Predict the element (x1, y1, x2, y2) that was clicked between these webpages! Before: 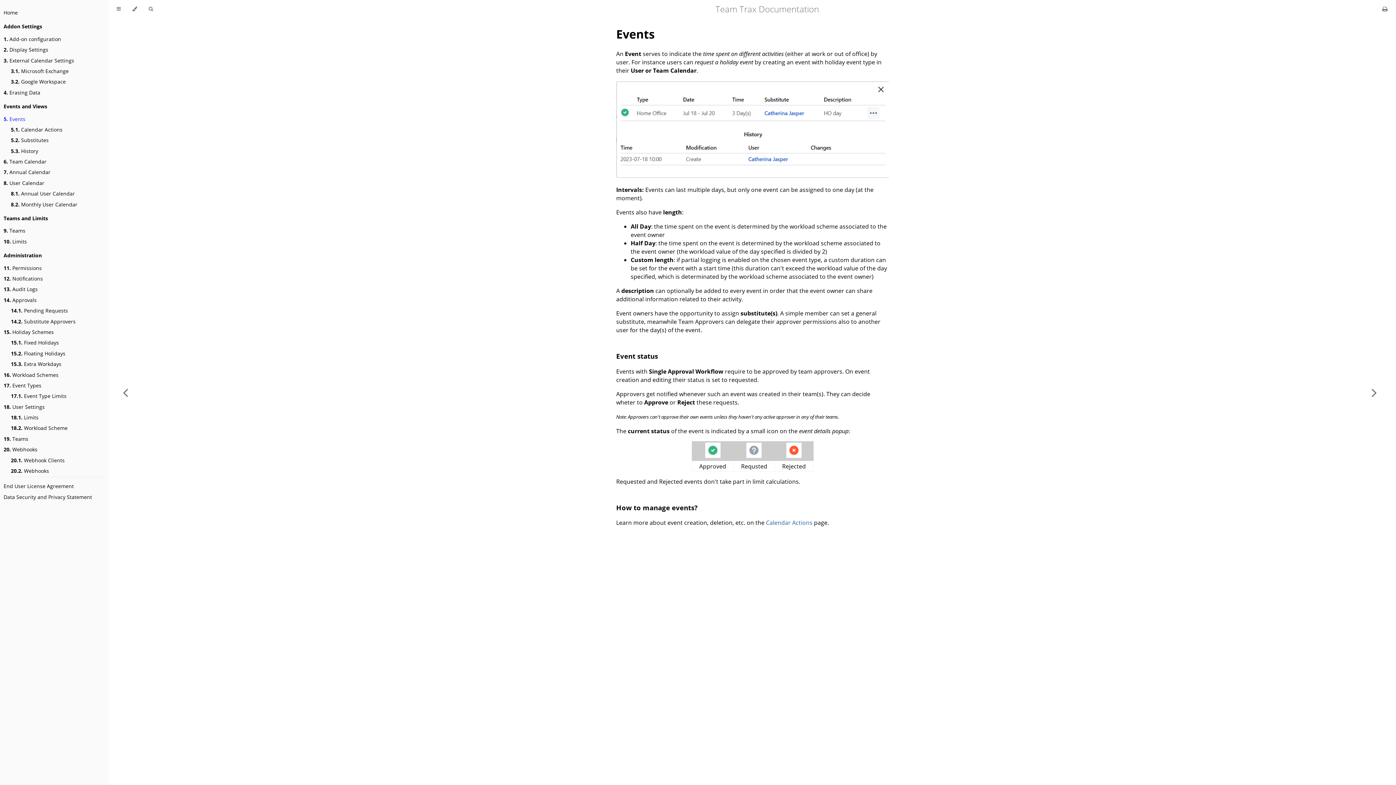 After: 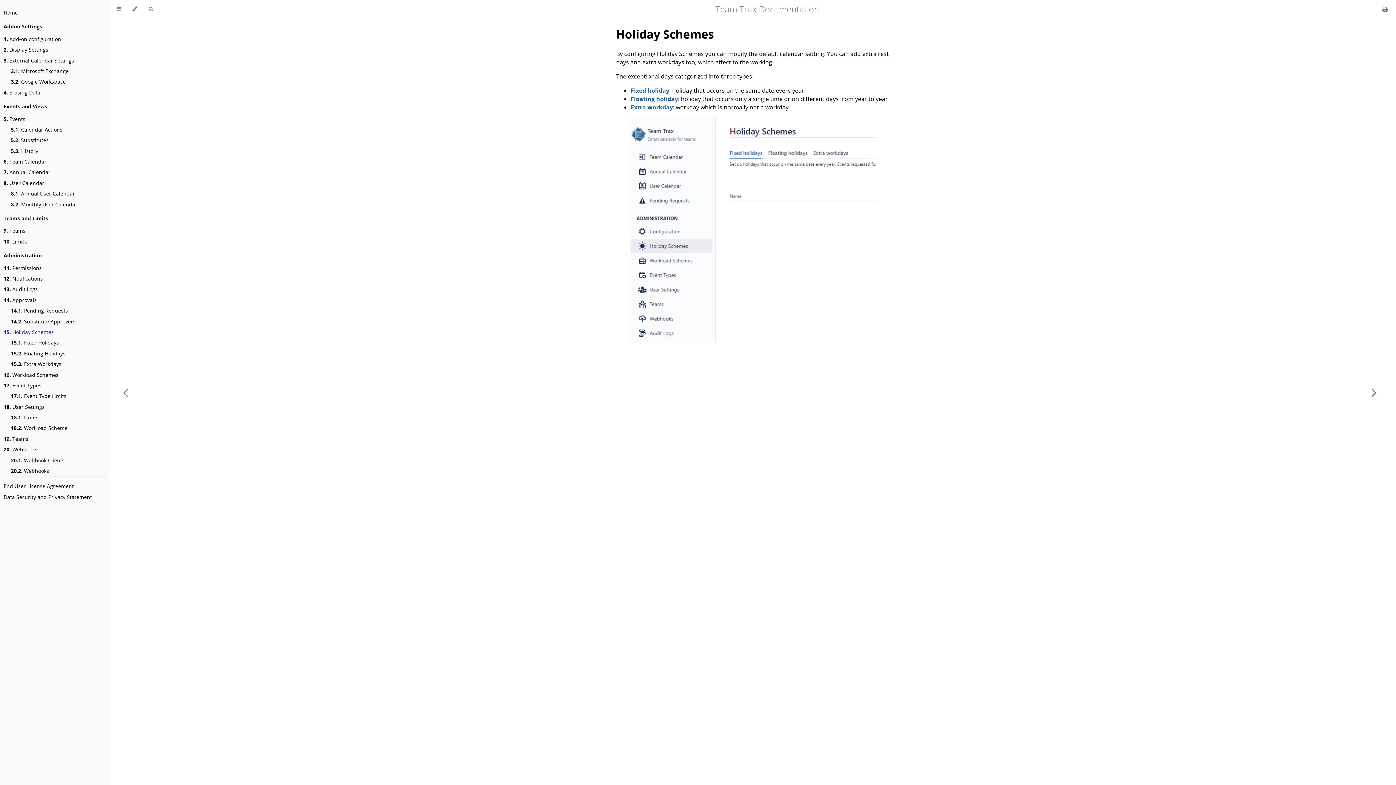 Action: bbox: (3, 328, 53, 335) label: 15. Holiday Schemes